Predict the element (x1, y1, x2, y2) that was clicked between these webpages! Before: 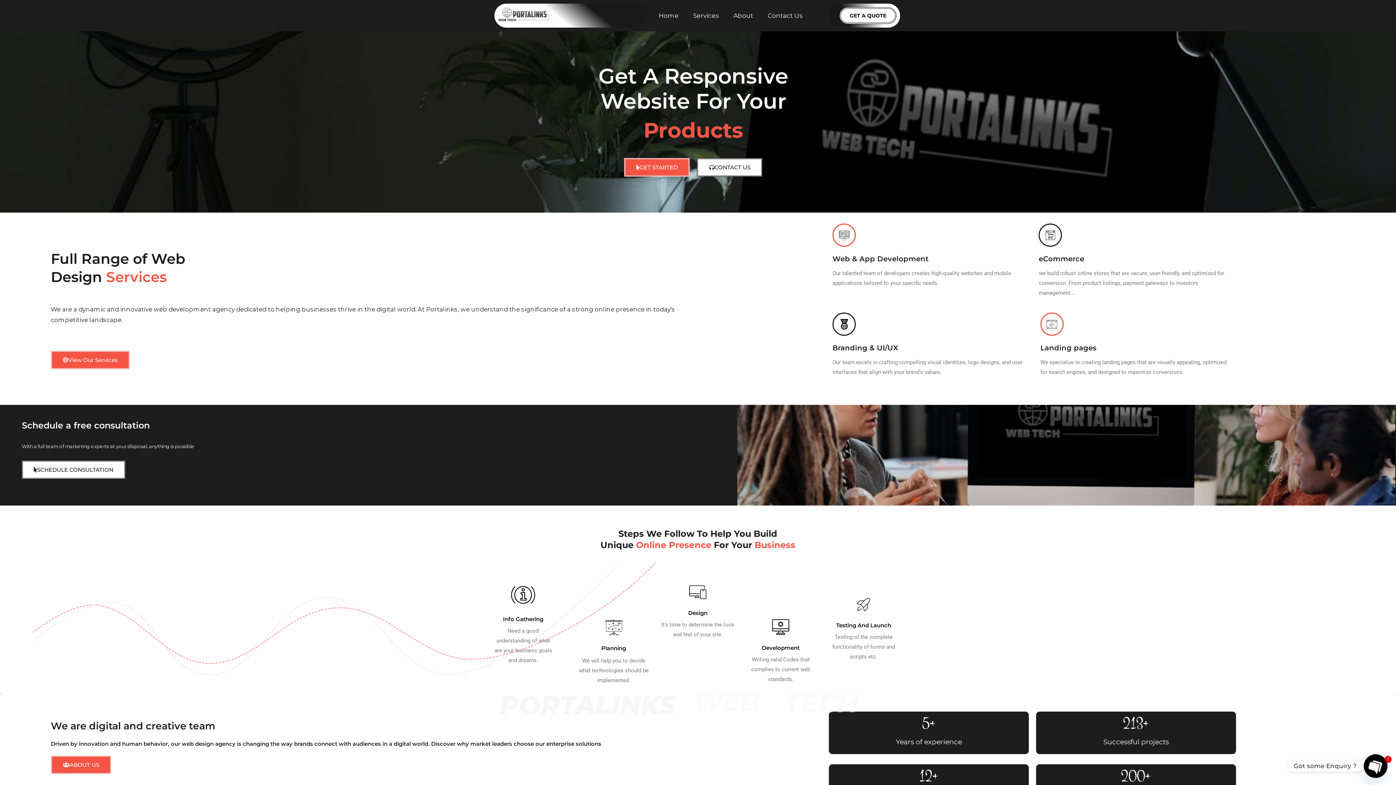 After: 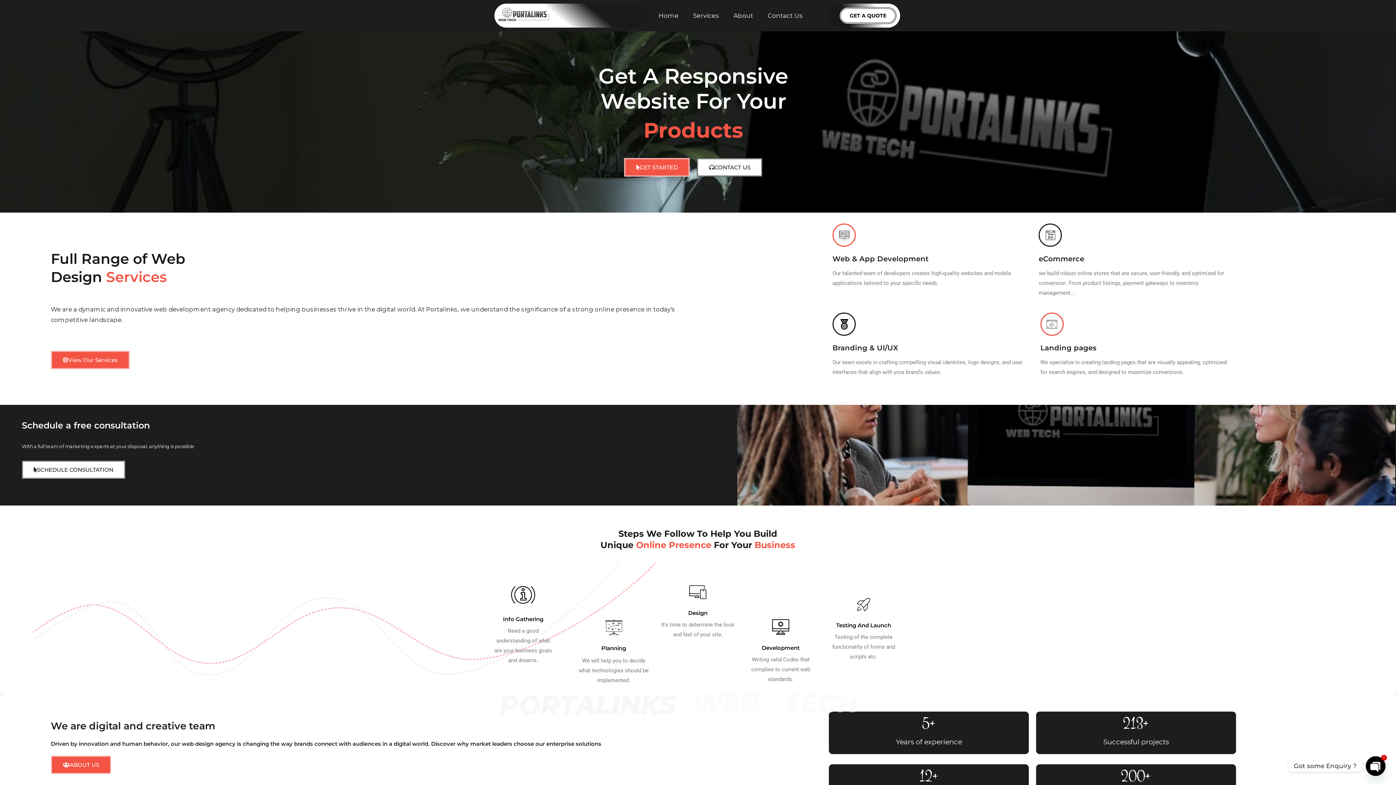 Action: bbox: (651, 7, 686, 24) label: Home